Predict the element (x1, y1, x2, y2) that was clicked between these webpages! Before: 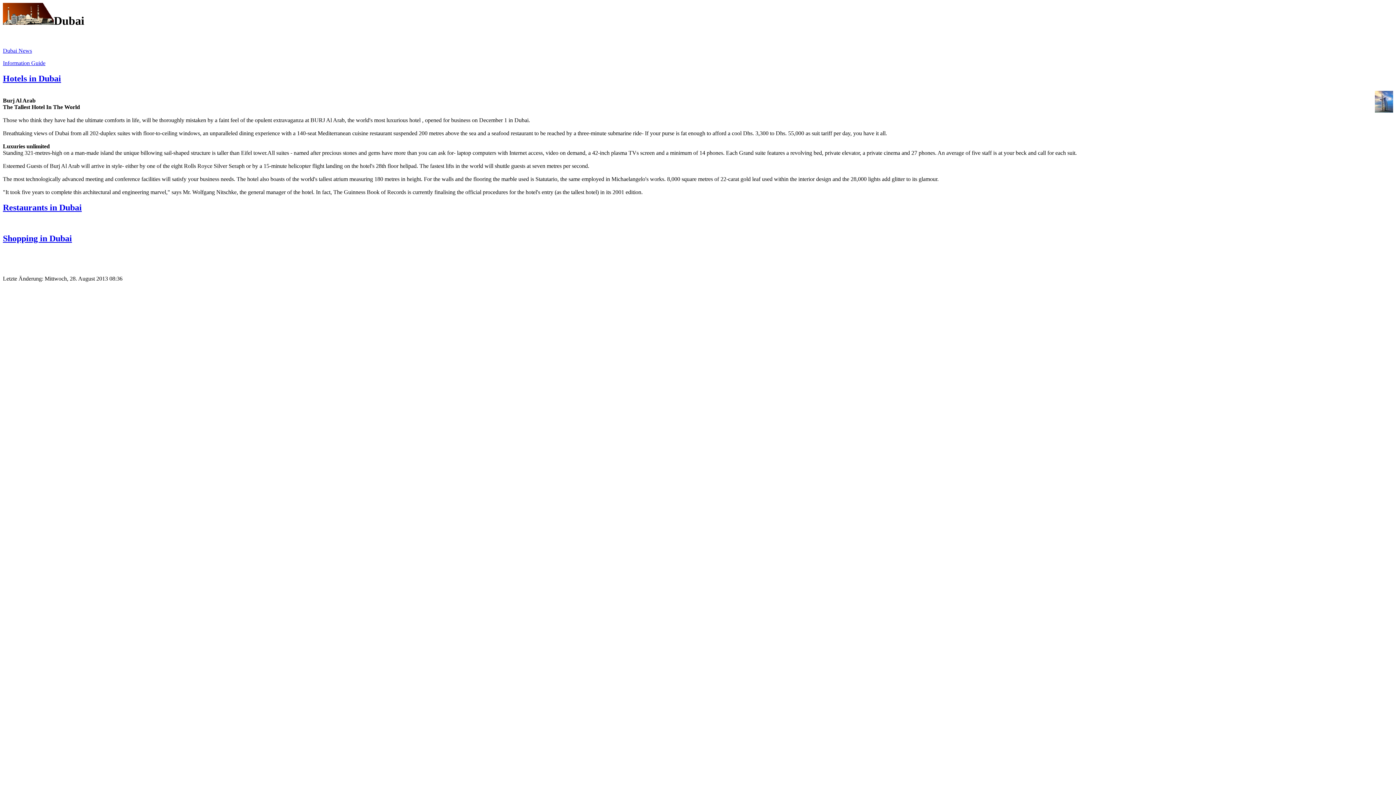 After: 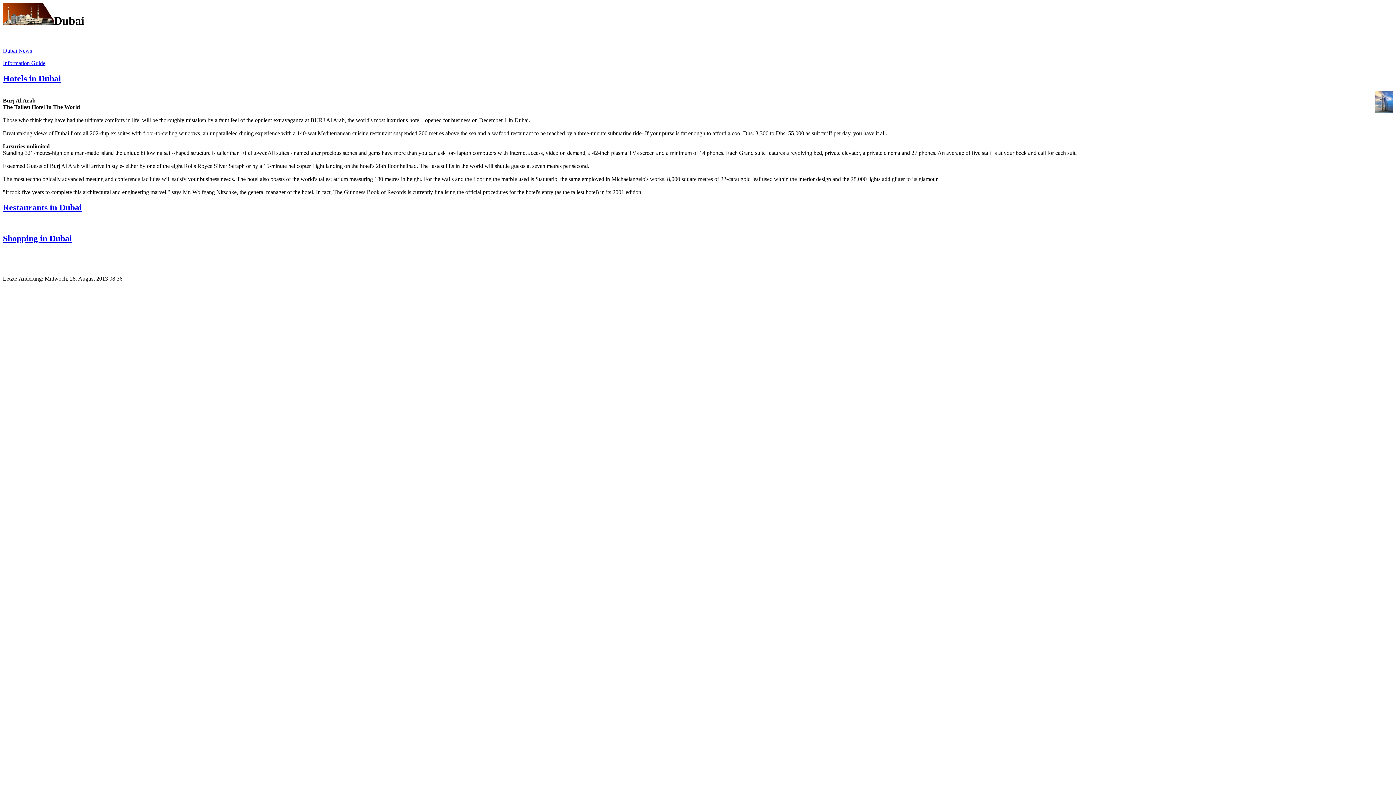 Action: bbox: (2, 202, 81, 212) label: Restaurants in Dubai